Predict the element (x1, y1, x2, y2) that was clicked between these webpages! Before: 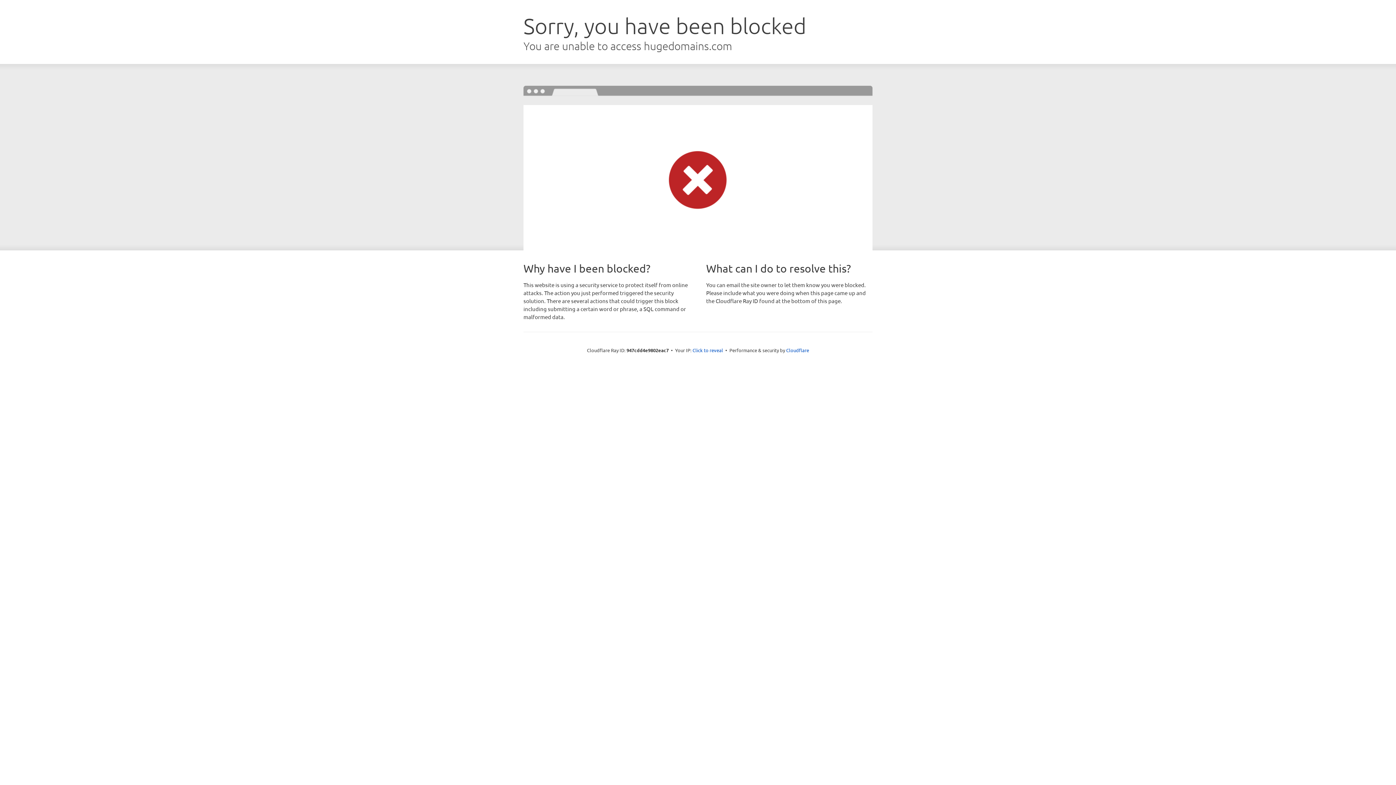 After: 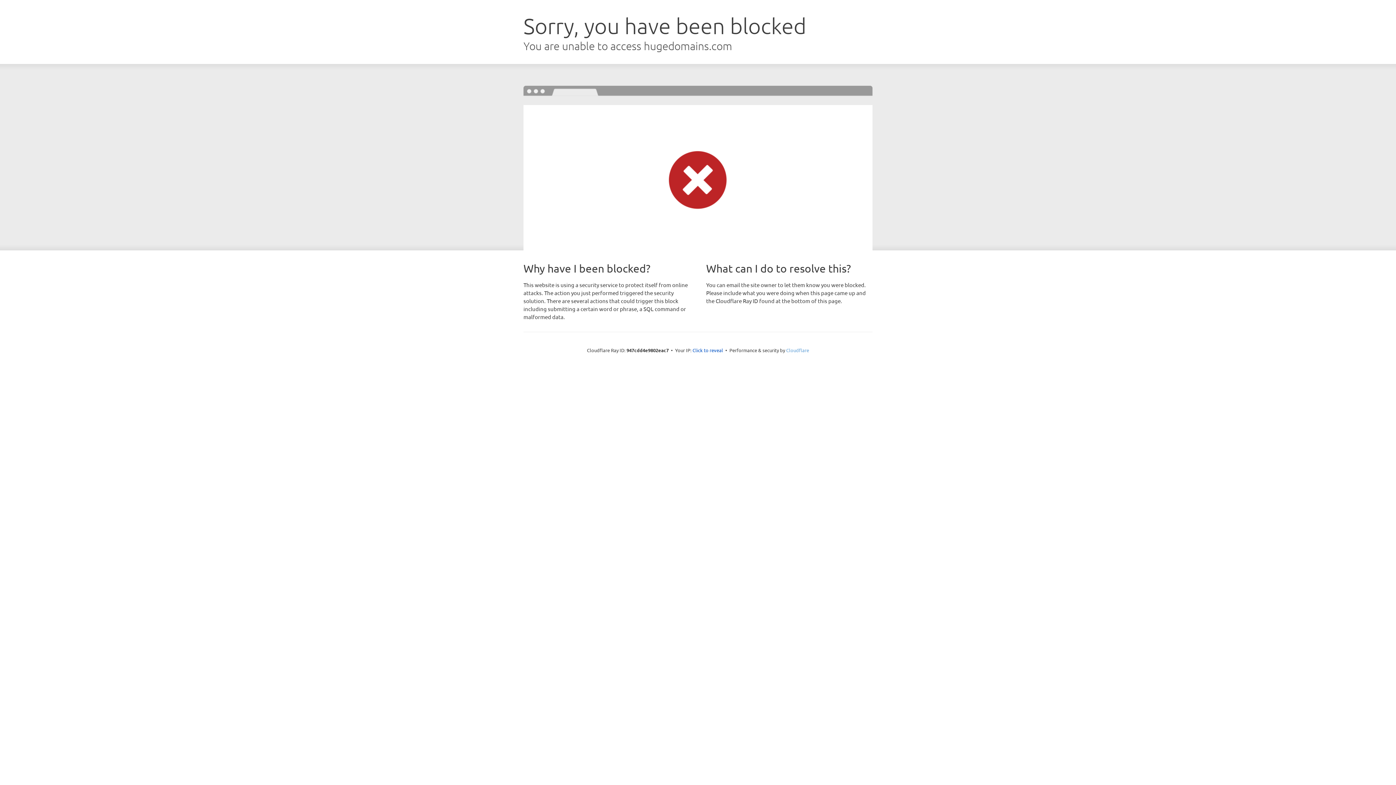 Action: bbox: (786, 347, 809, 353) label: Cloudflare